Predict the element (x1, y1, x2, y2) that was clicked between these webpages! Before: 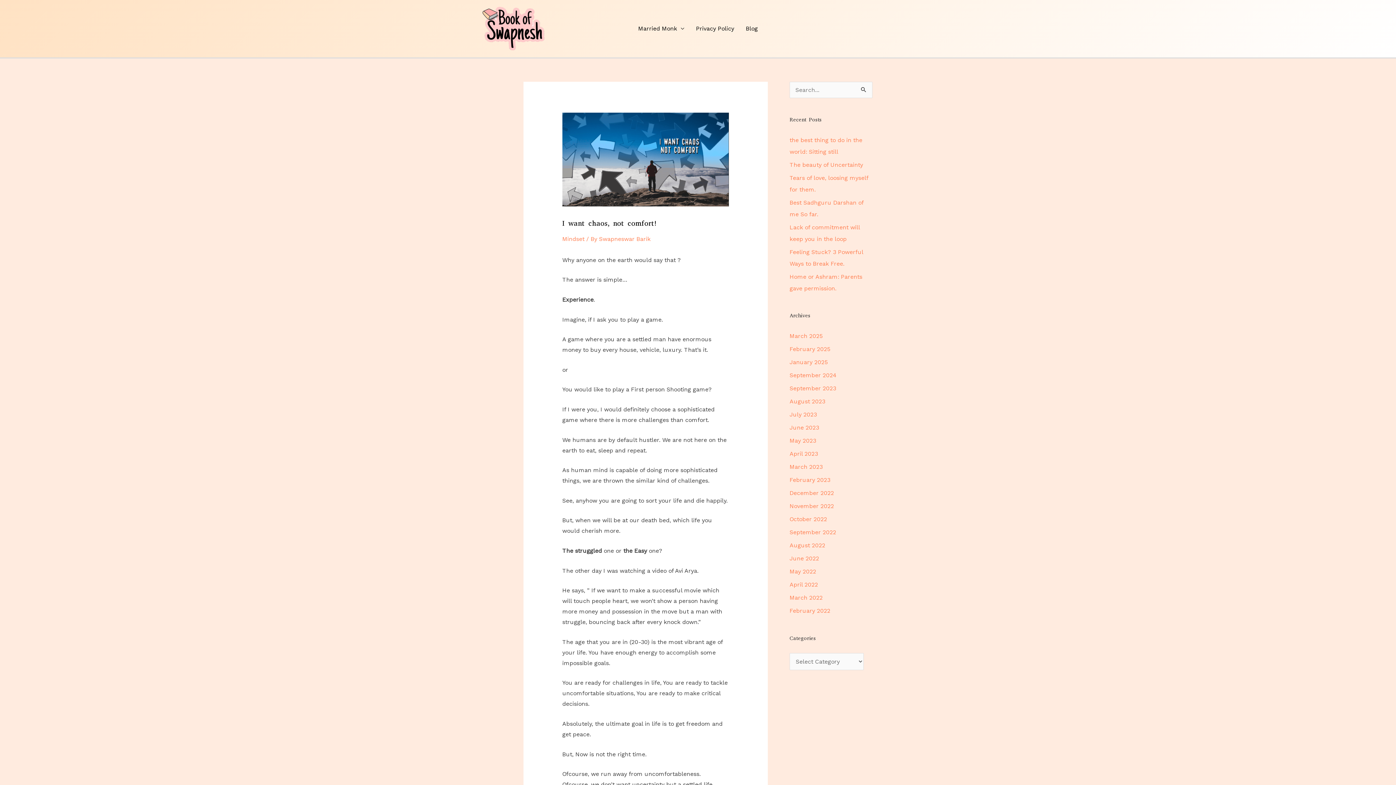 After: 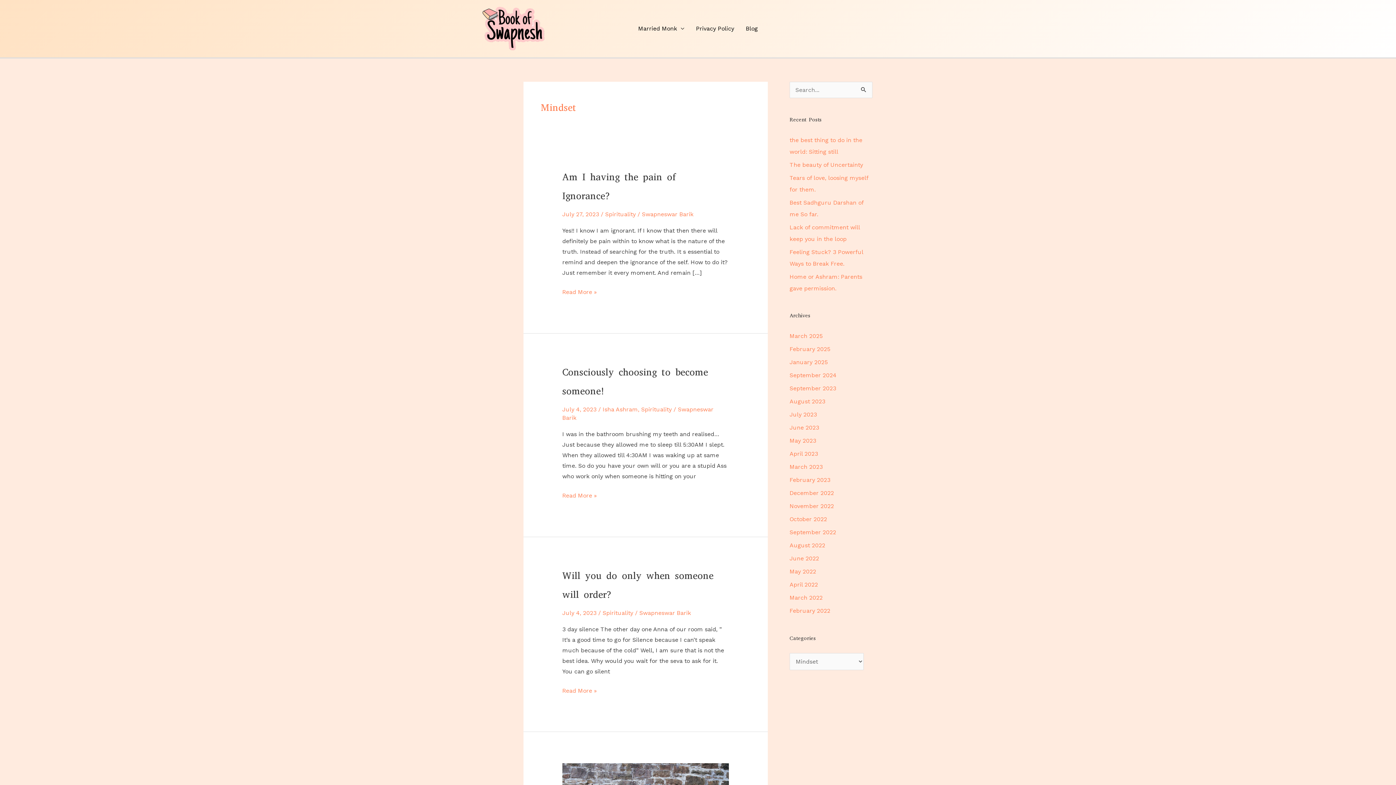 Action: bbox: (562, 235, 584, 242) label: Mindset